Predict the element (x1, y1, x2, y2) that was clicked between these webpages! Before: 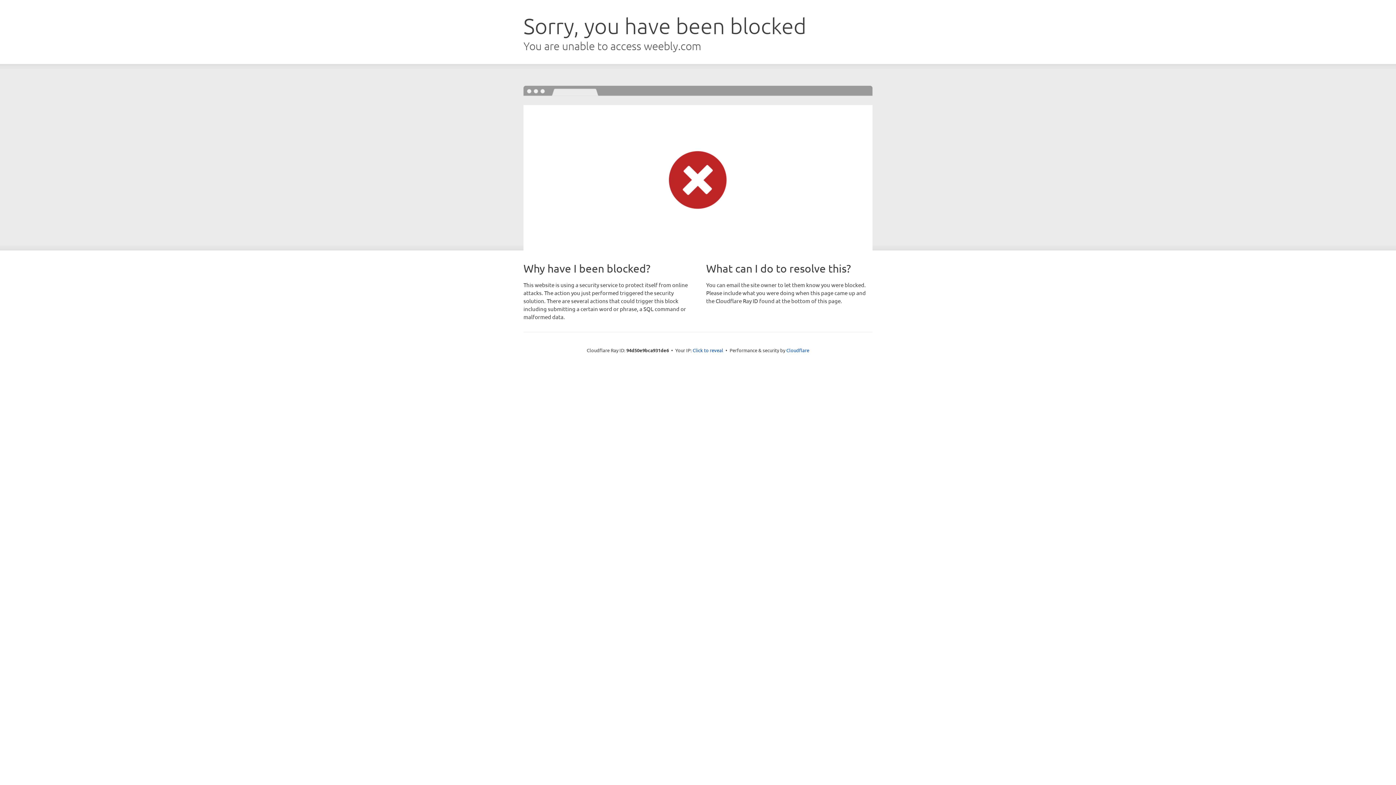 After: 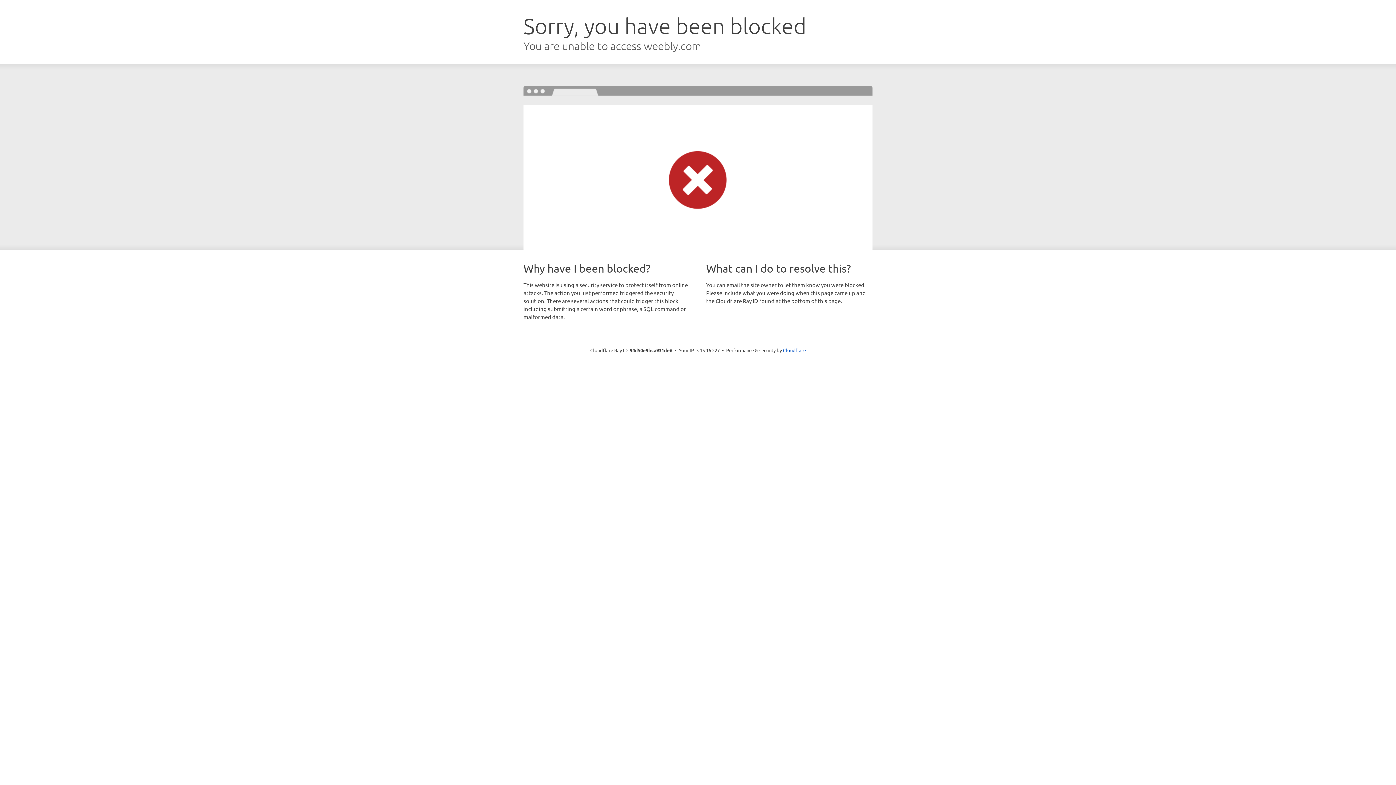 Action: bbox: (692, 346, 723, 353) label: Click to reveal